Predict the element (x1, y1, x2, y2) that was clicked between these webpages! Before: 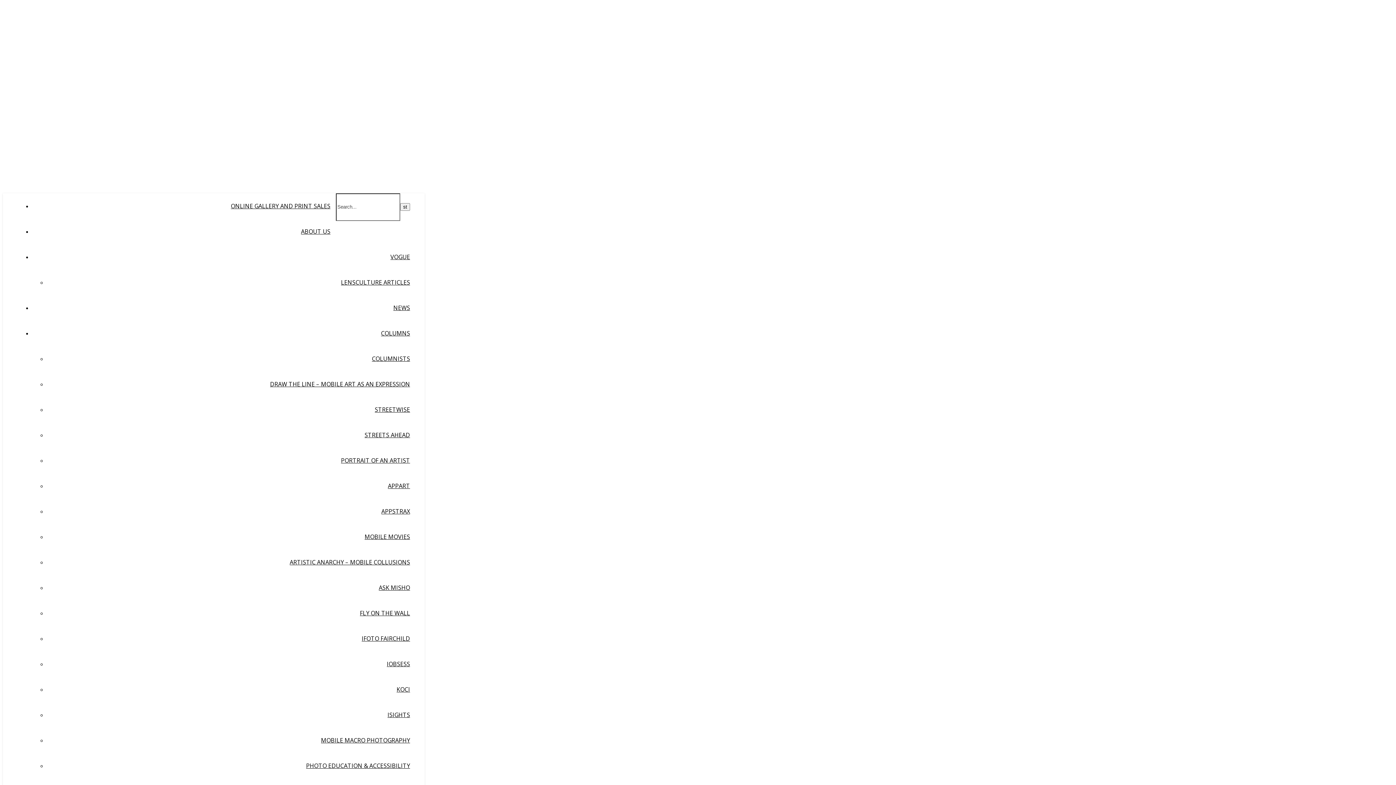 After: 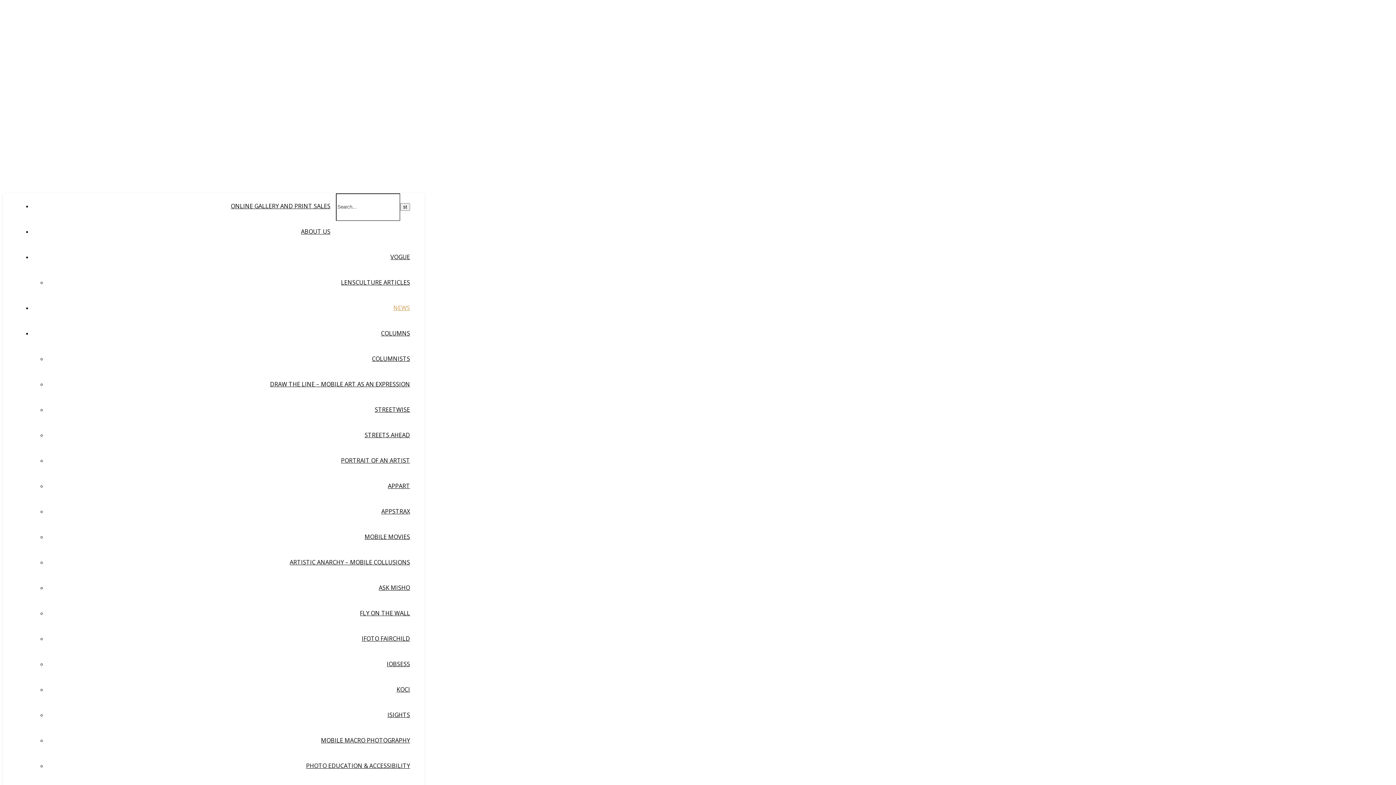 Action: bbox: (393, 304, 410, 312) label: NEWS